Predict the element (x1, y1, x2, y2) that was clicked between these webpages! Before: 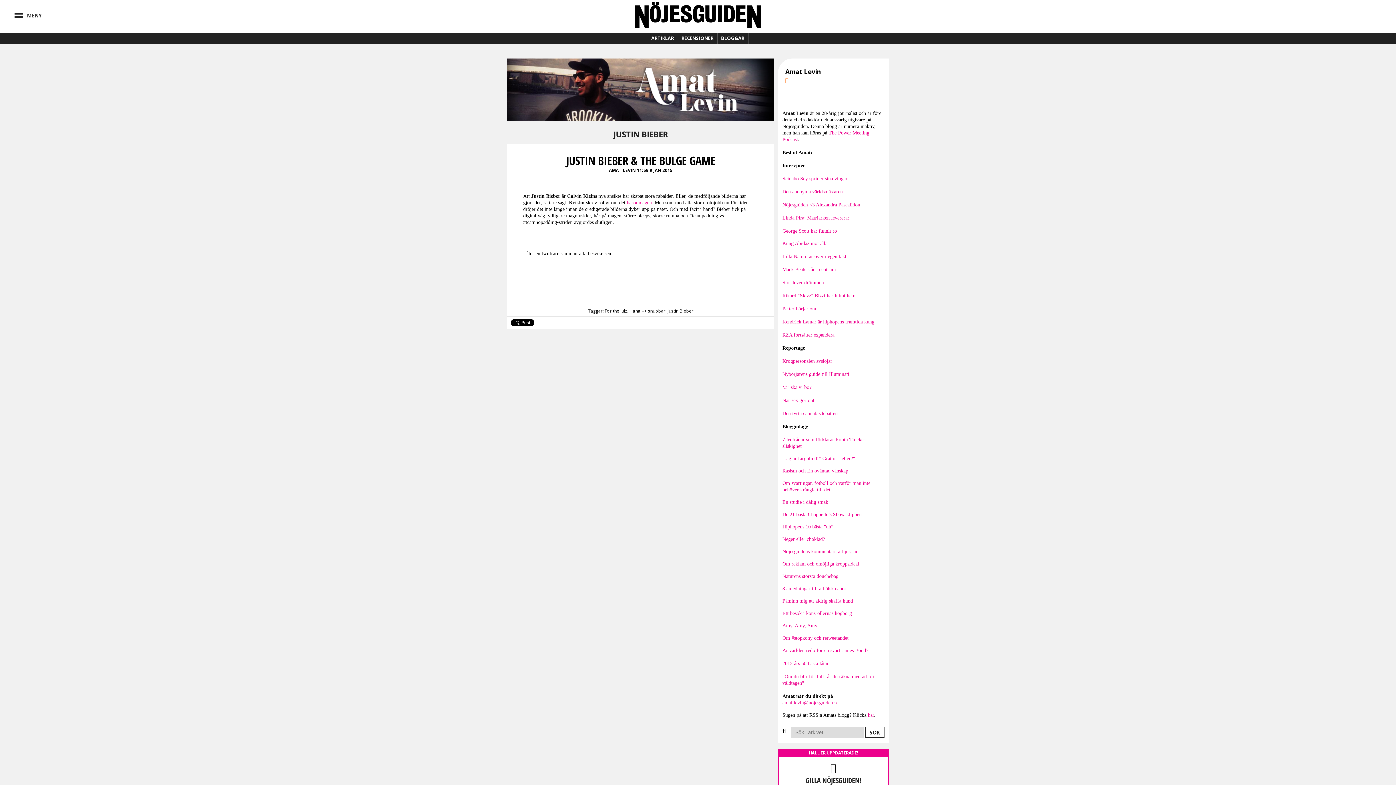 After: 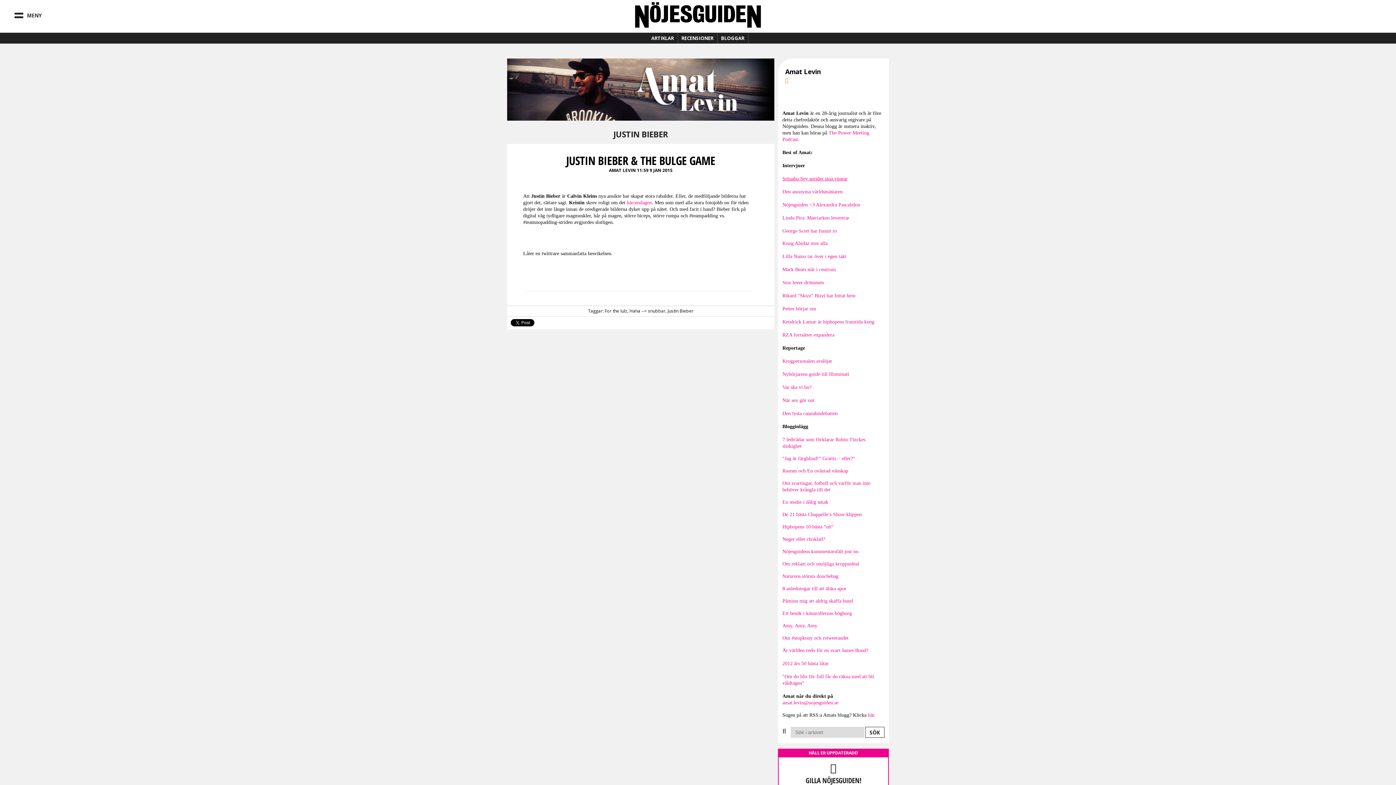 Action: label: Seinabo Sey sprider sina vingar bbox: (782, 176, 847, 181)